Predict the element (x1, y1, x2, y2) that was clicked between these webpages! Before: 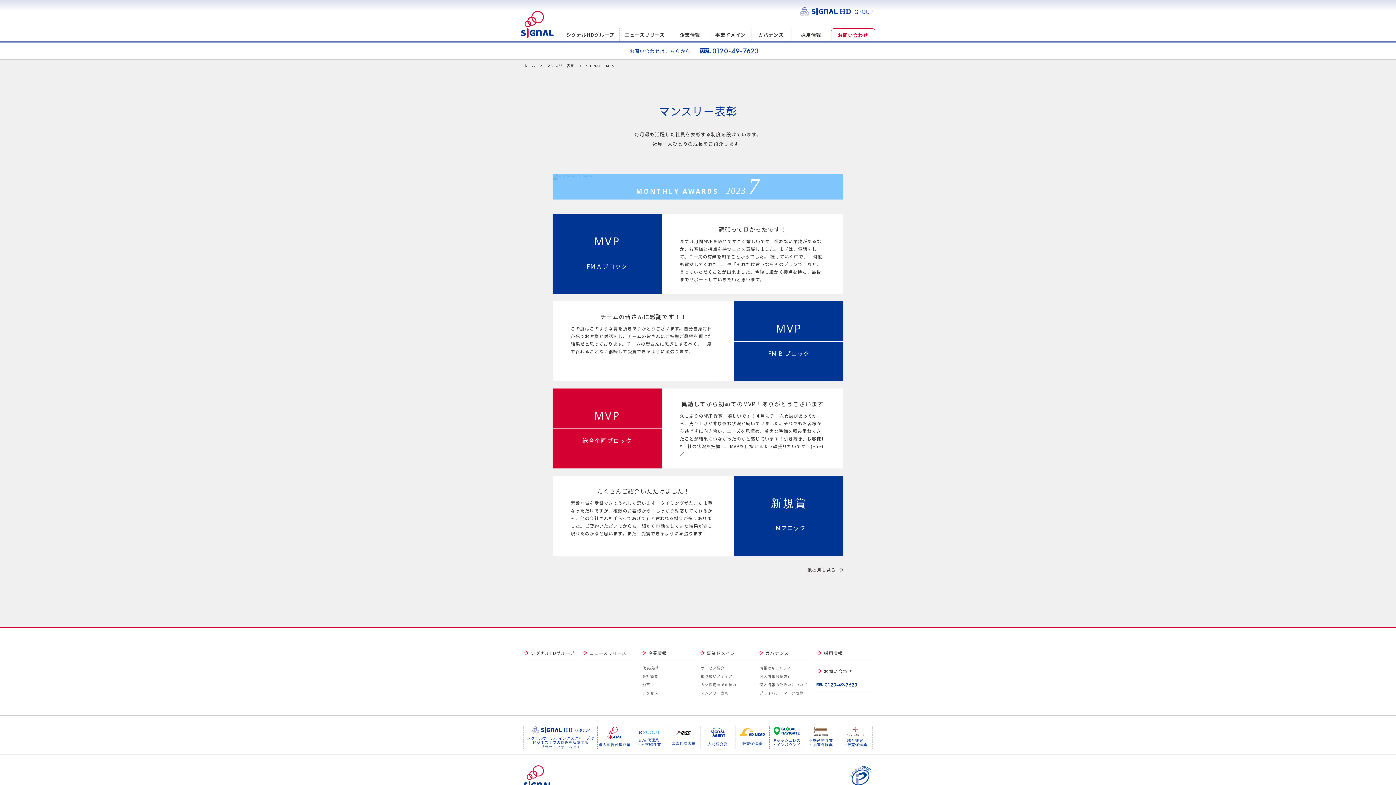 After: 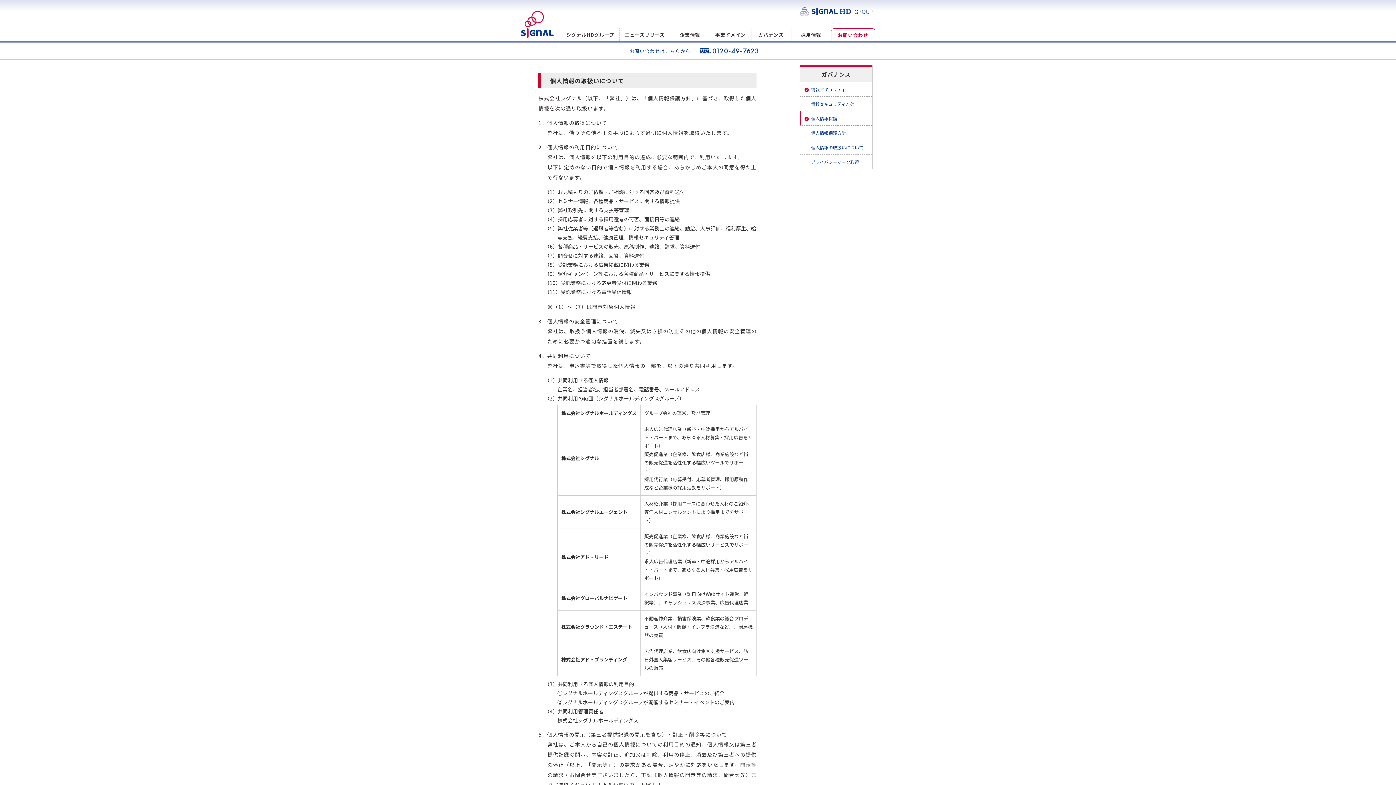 Action: label: 個人情報の取扱いについて bbox: (758, 680, 814, 689)